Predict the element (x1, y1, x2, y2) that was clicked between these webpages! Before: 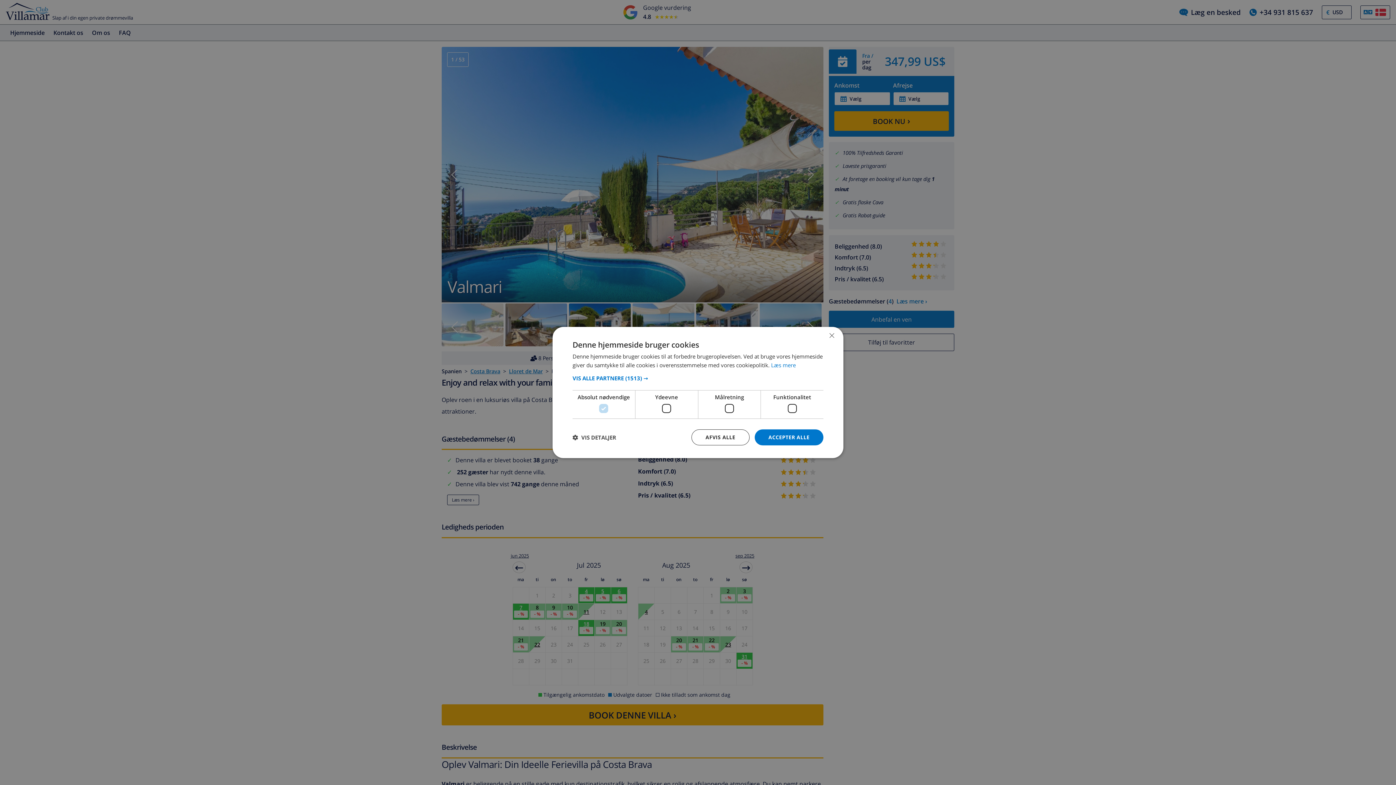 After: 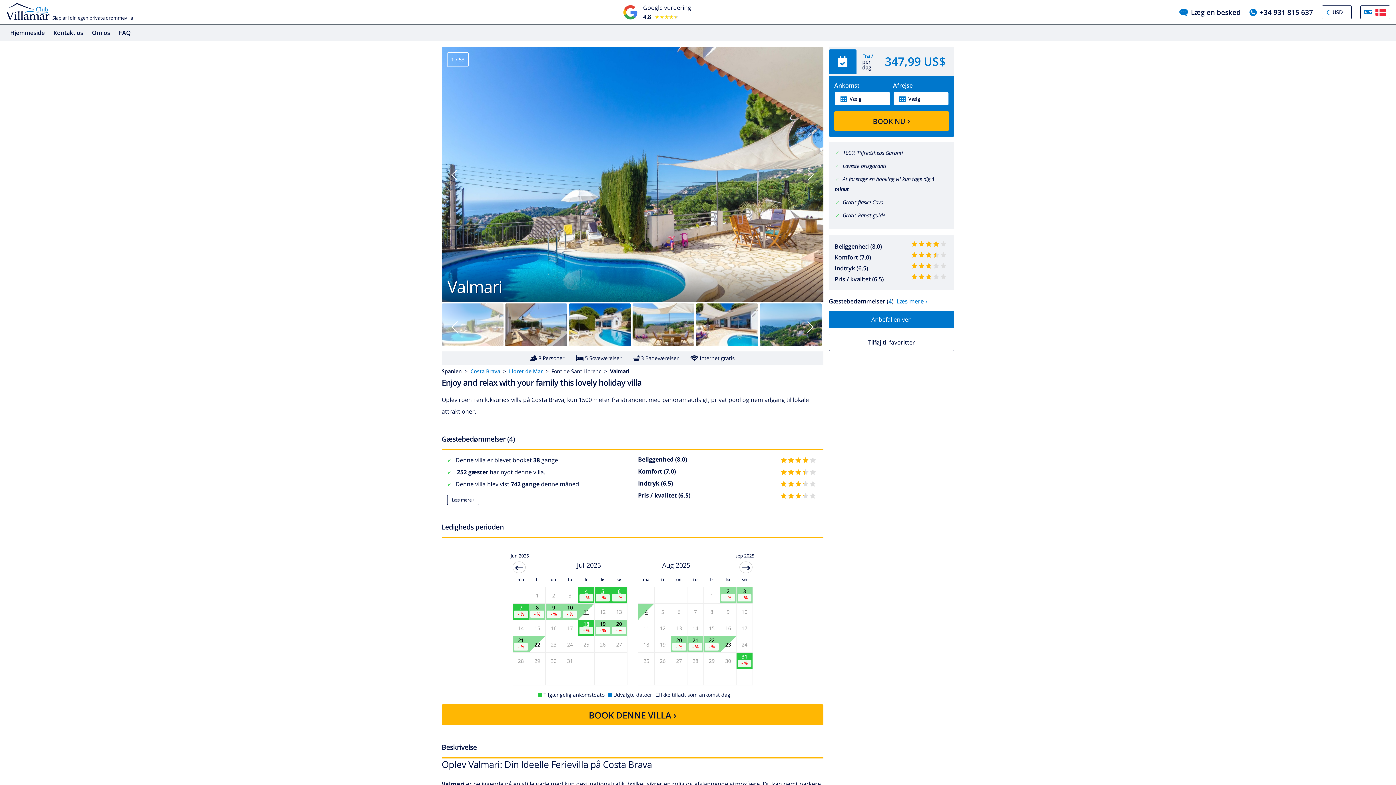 Action: label: AFVIS ALLE bbox: (691, 429, 749, 445)